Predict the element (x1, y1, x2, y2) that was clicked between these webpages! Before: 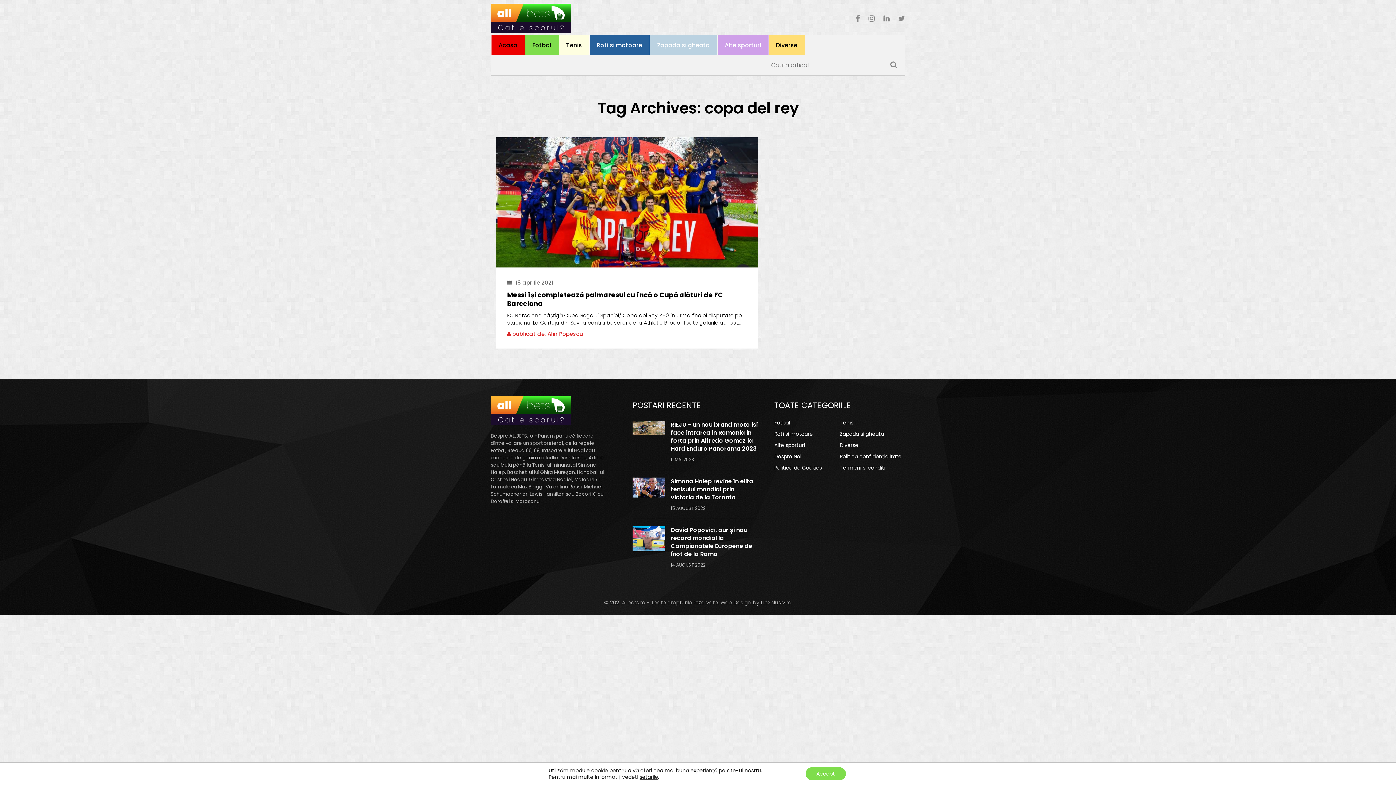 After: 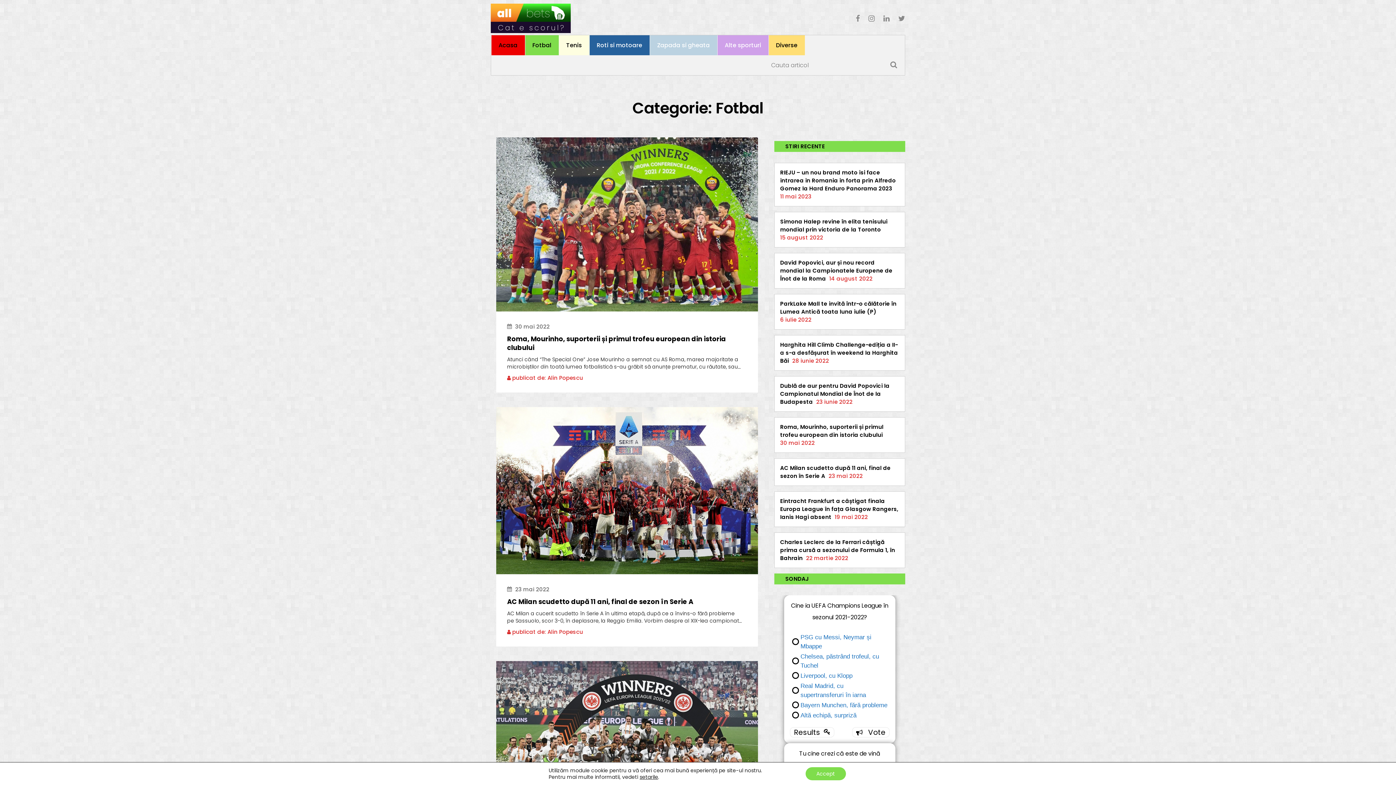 Action: bbox: (525, 35, 558, 55) label: Fotbal